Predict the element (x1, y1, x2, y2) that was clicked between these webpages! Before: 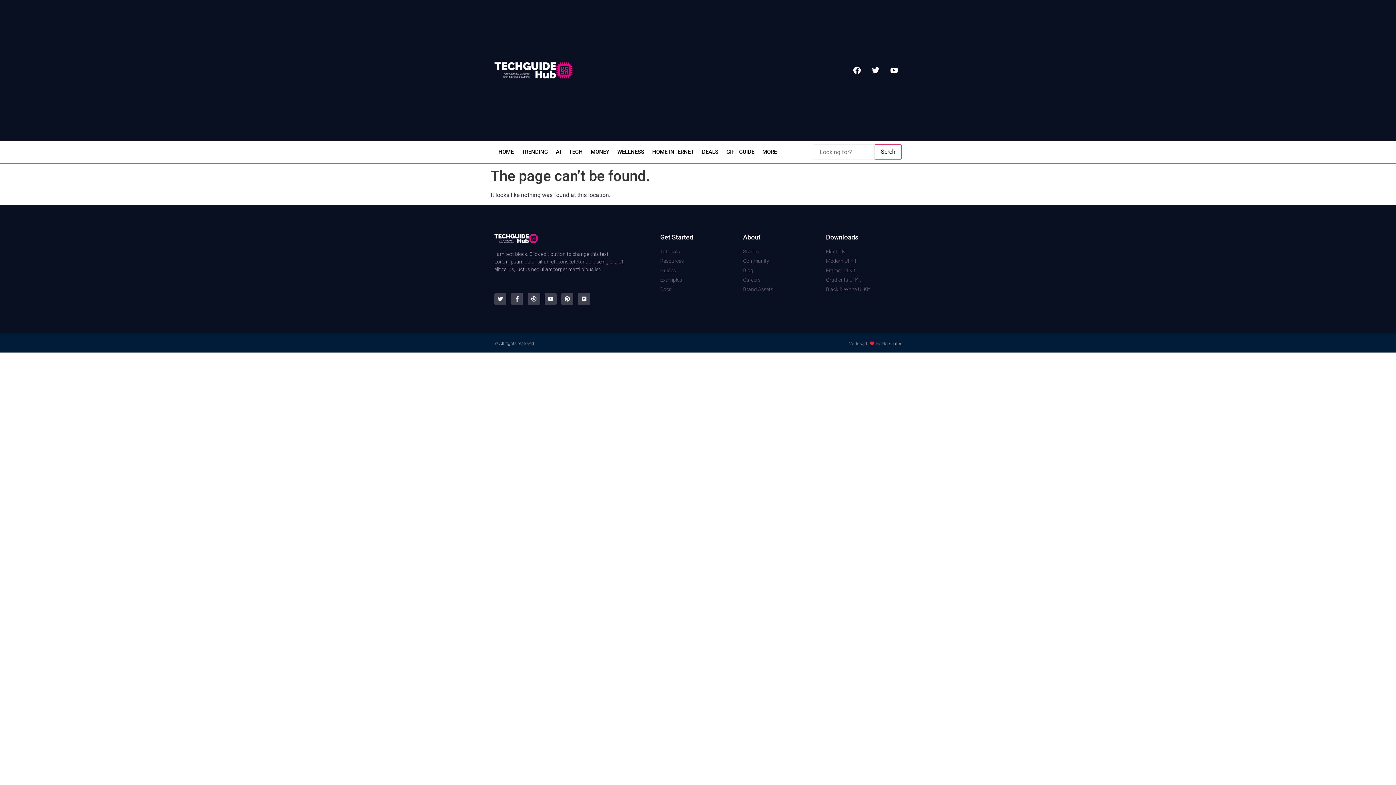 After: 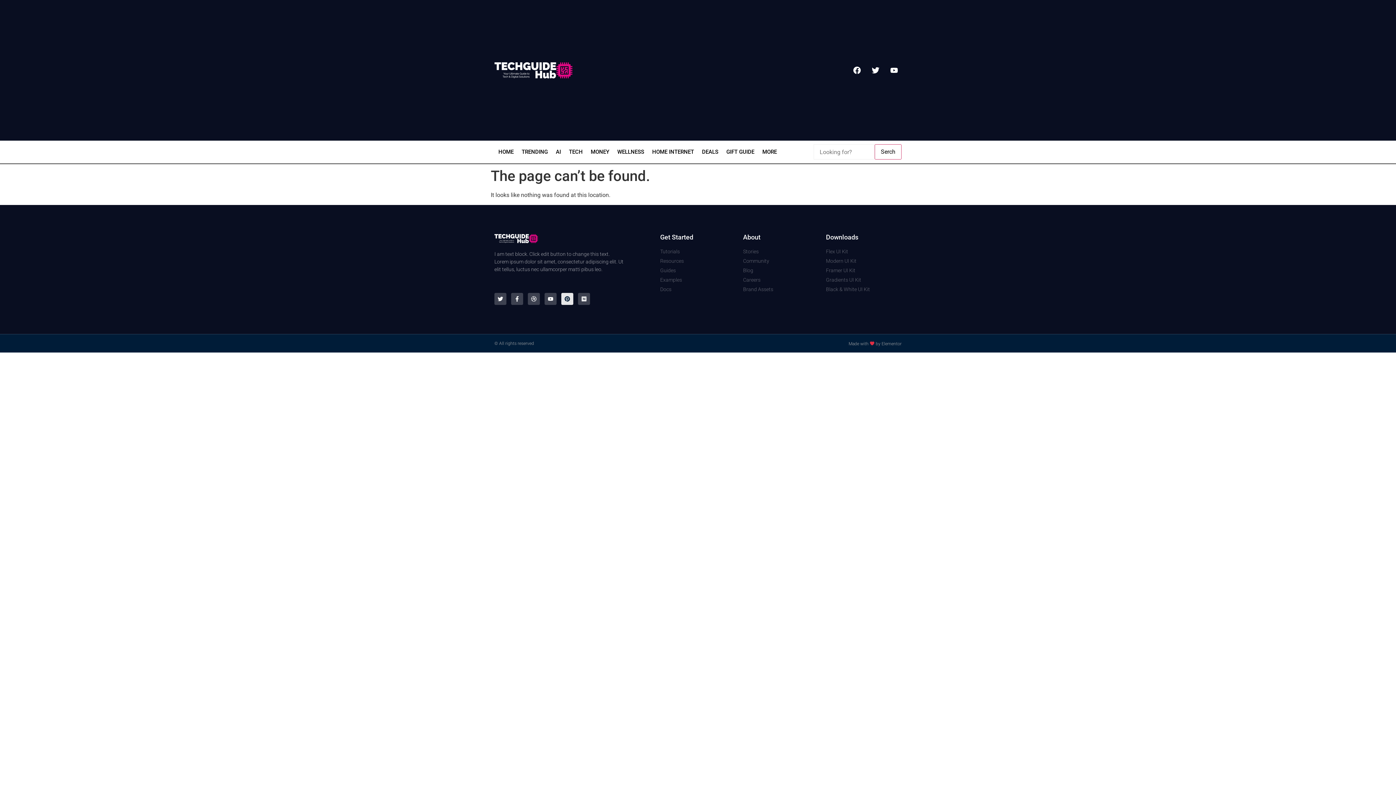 Action: label: Pinterest bbox: (561, 293, 573, 305)